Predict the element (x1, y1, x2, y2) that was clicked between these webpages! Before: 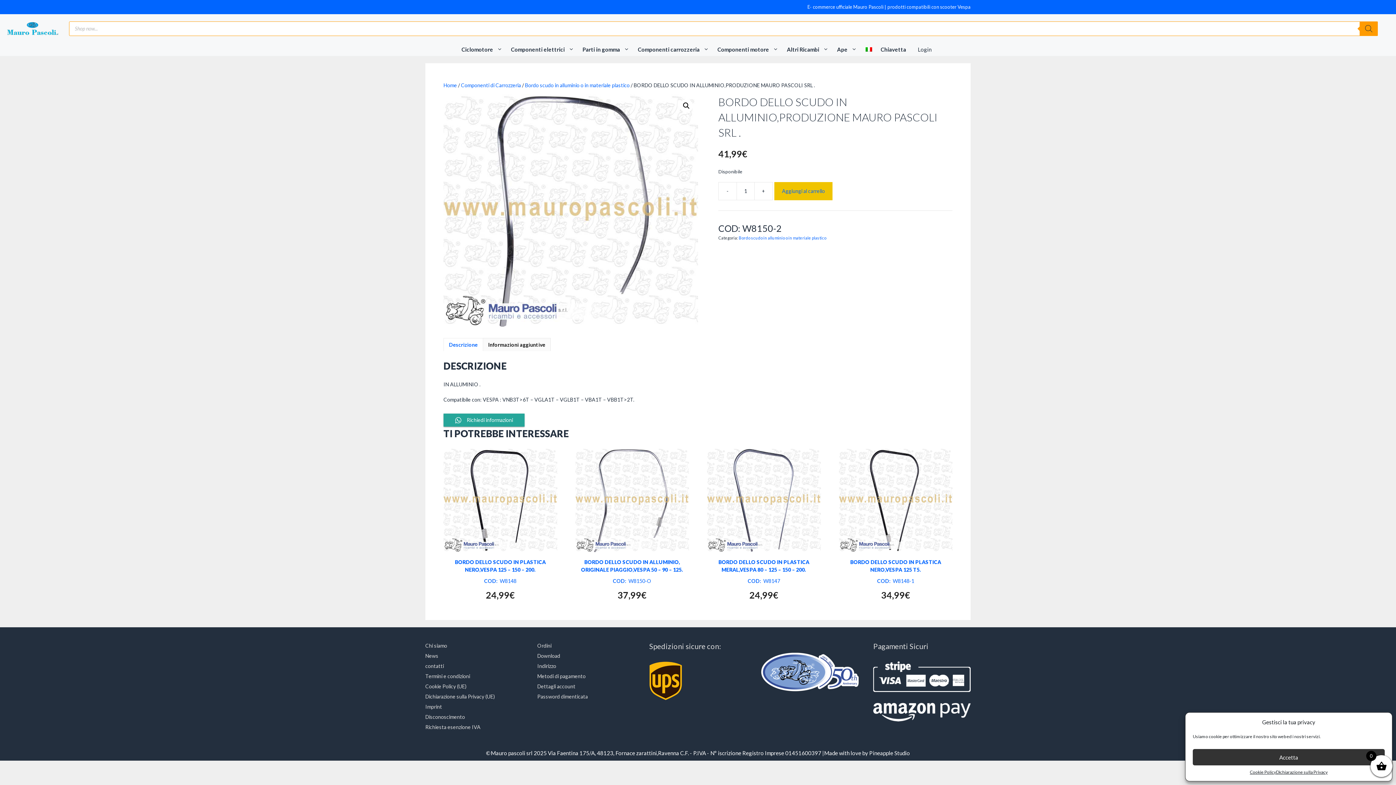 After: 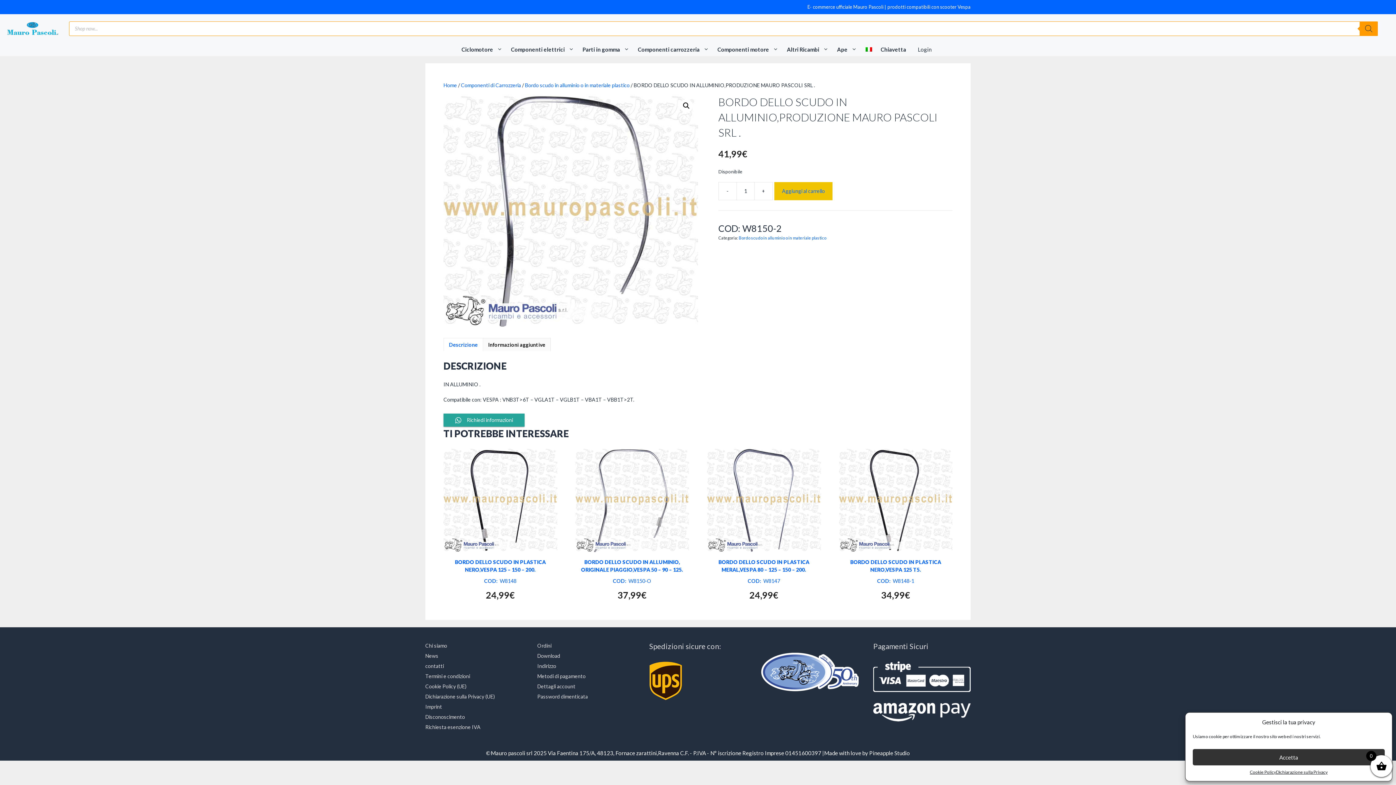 Action: bbox: (862, 47, 878, 51)